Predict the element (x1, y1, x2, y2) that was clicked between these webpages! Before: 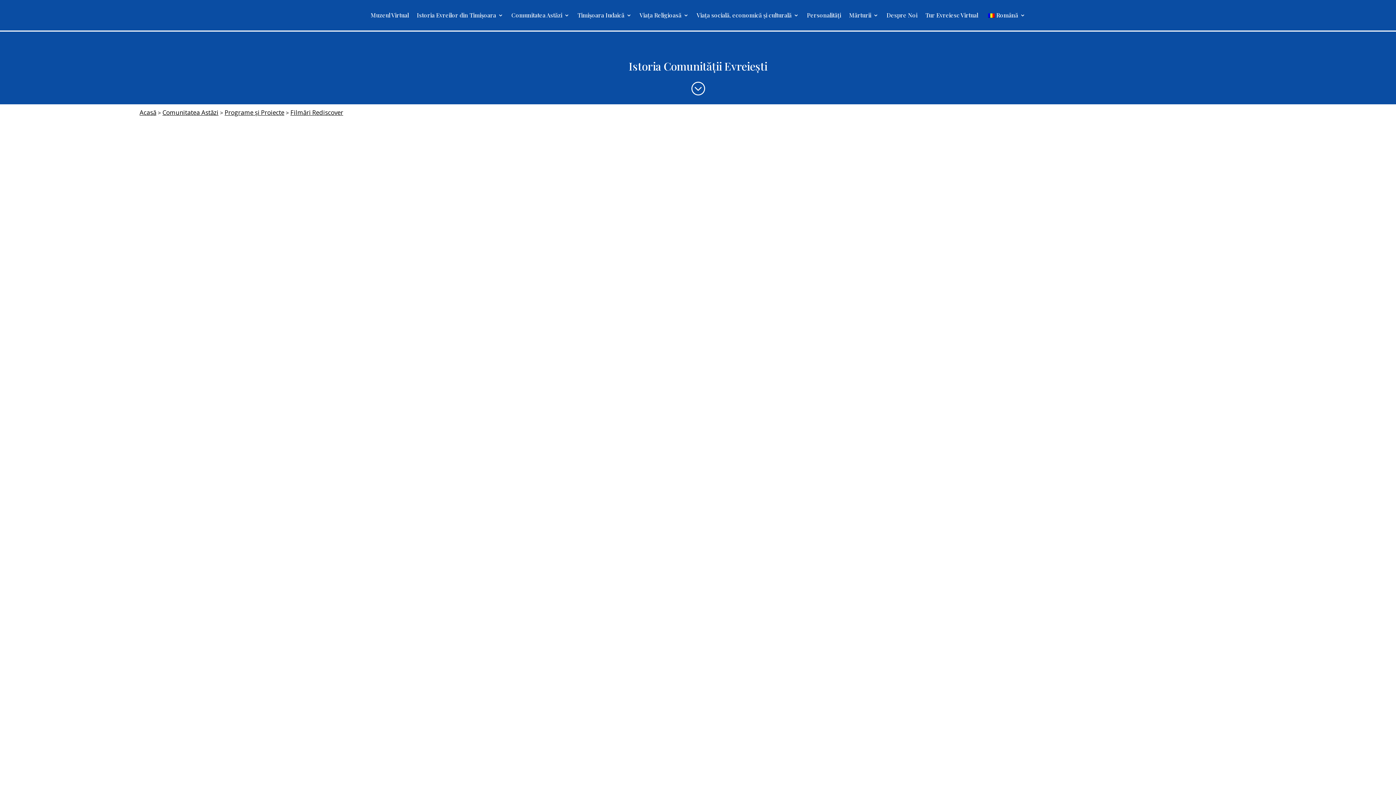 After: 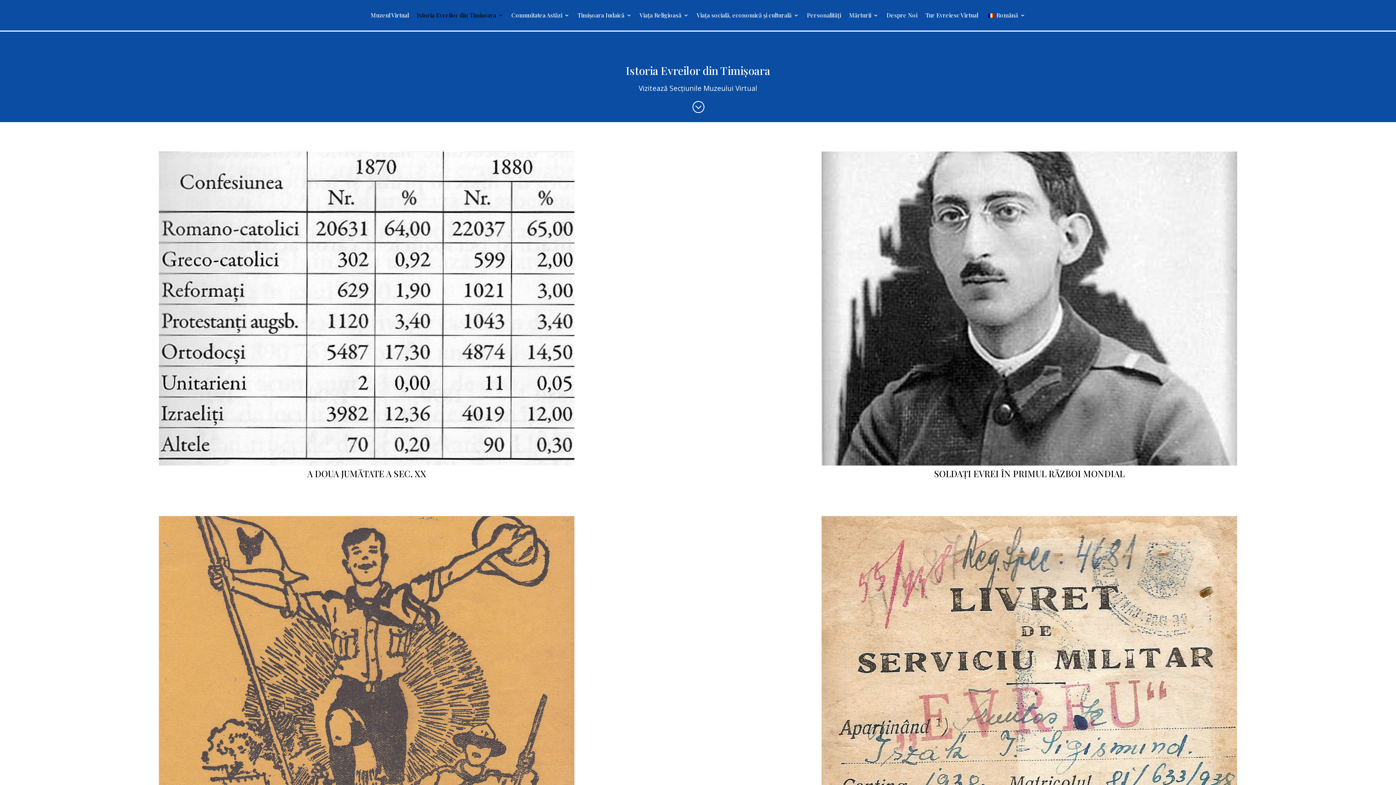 Action: label: Istoria Evreilor din Timișoara bbox: (416, 12, 503, 20)